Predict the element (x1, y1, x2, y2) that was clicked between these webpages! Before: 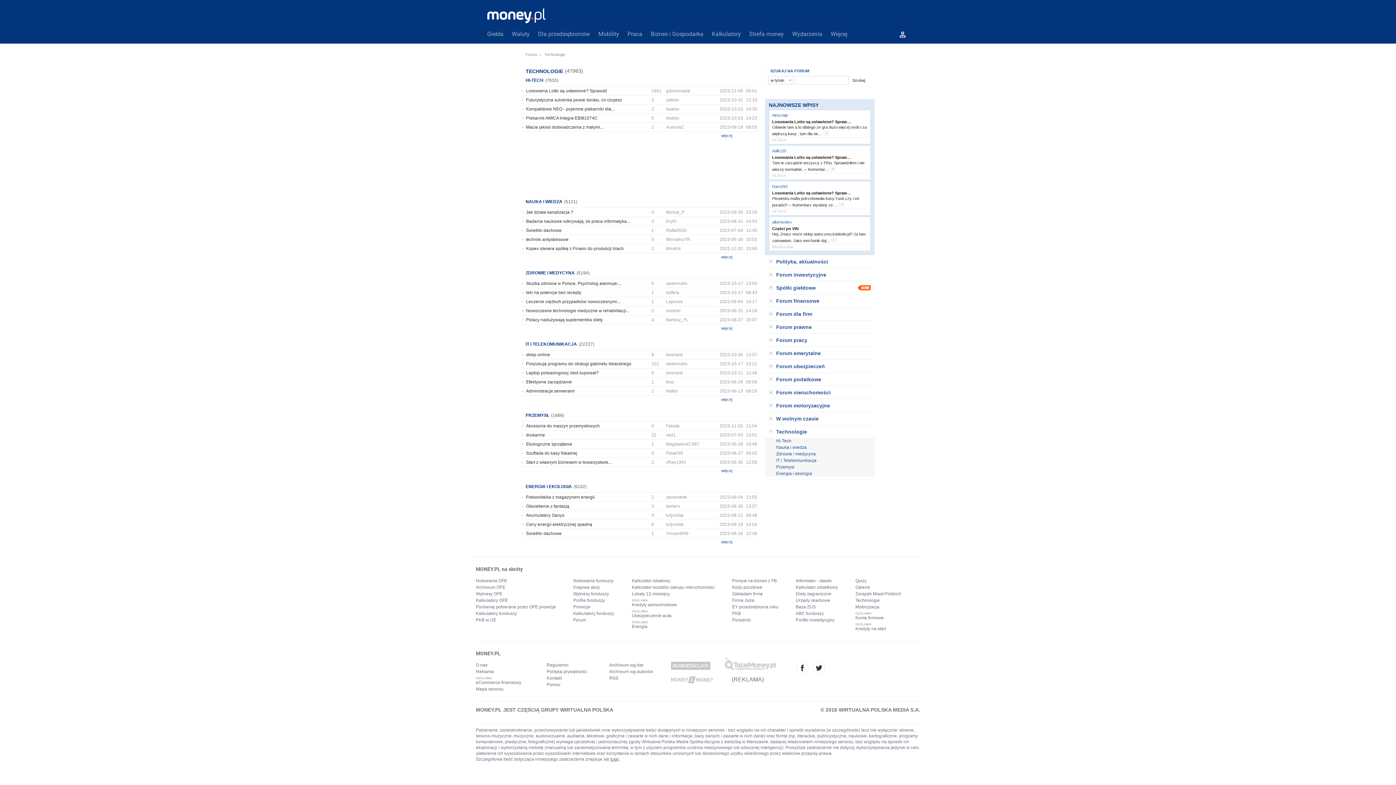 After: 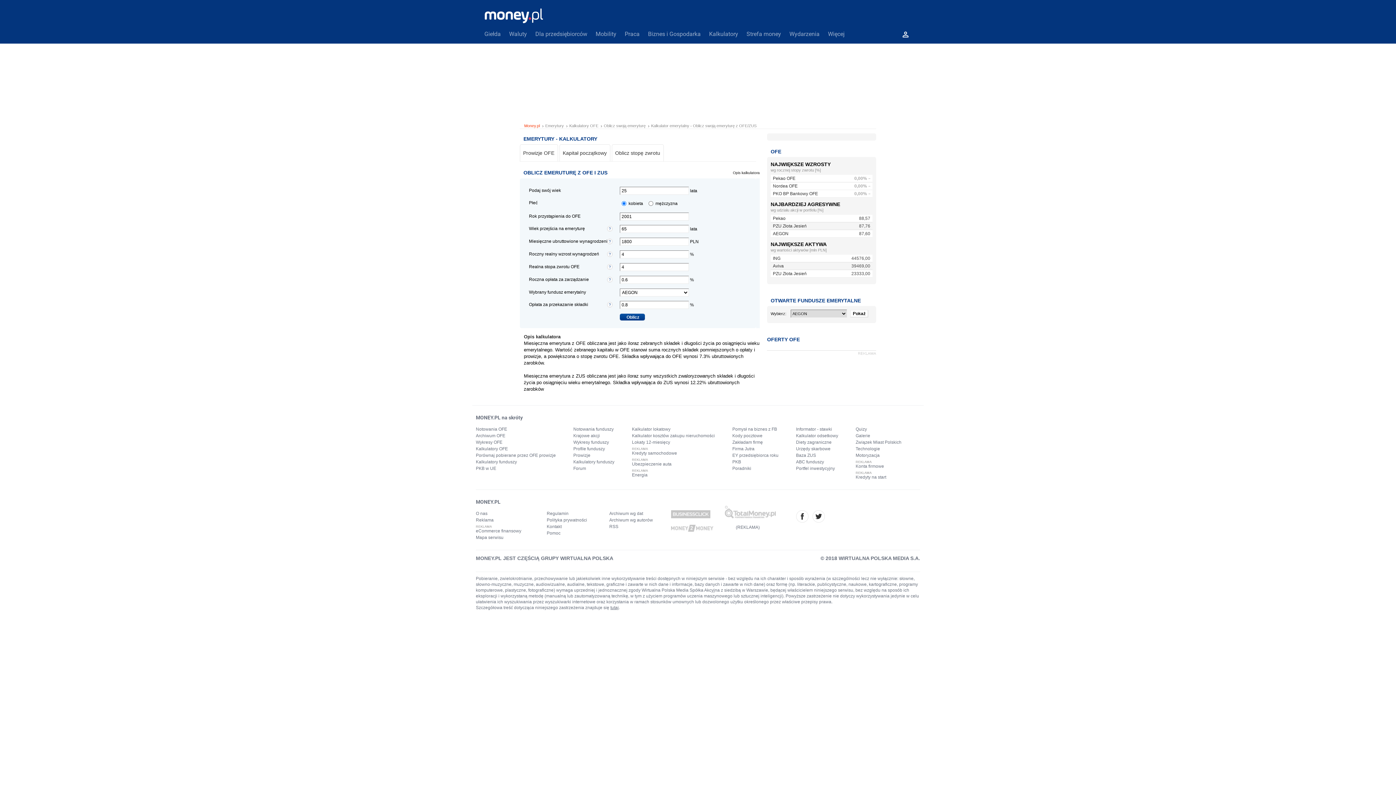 Action: bbox: (476, 597, 556, 604) label: Kalkulatory OFE